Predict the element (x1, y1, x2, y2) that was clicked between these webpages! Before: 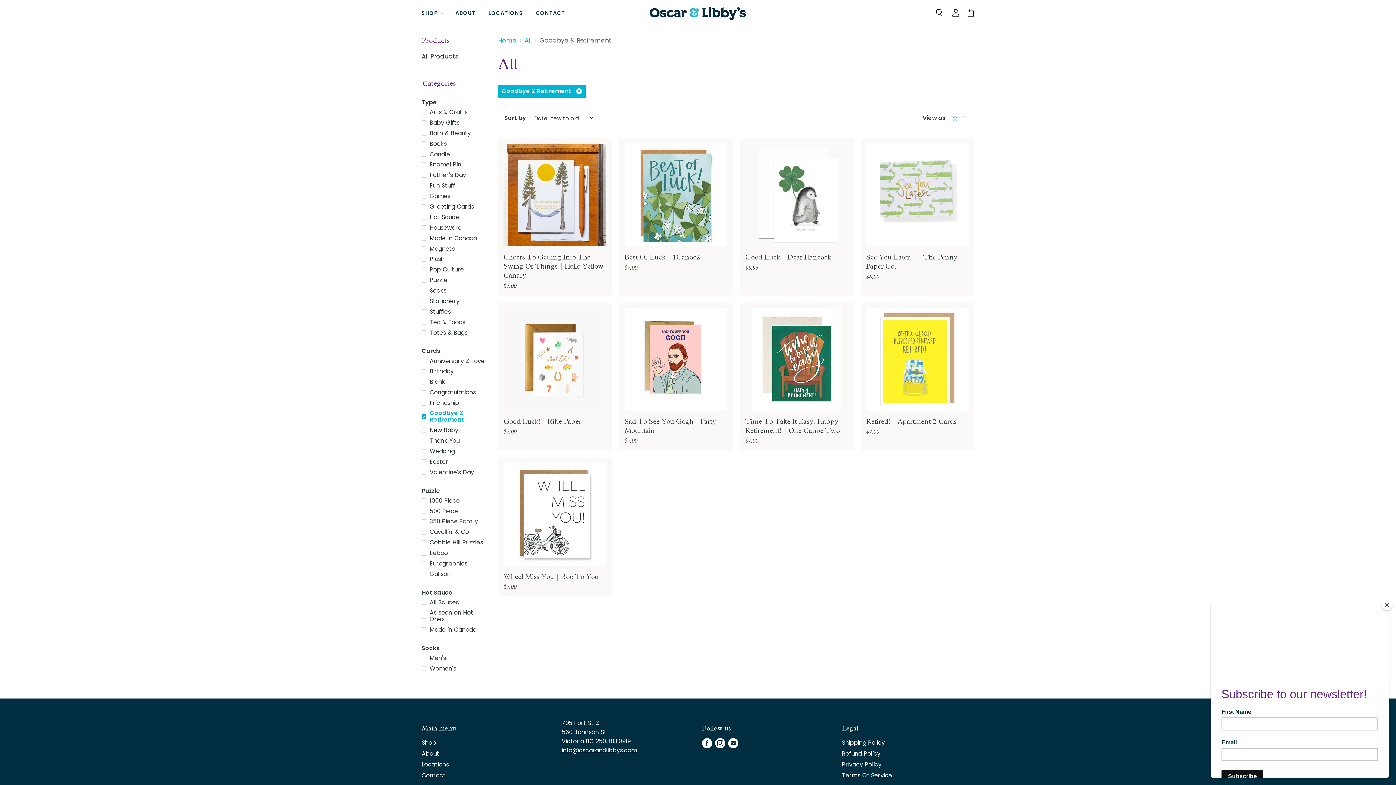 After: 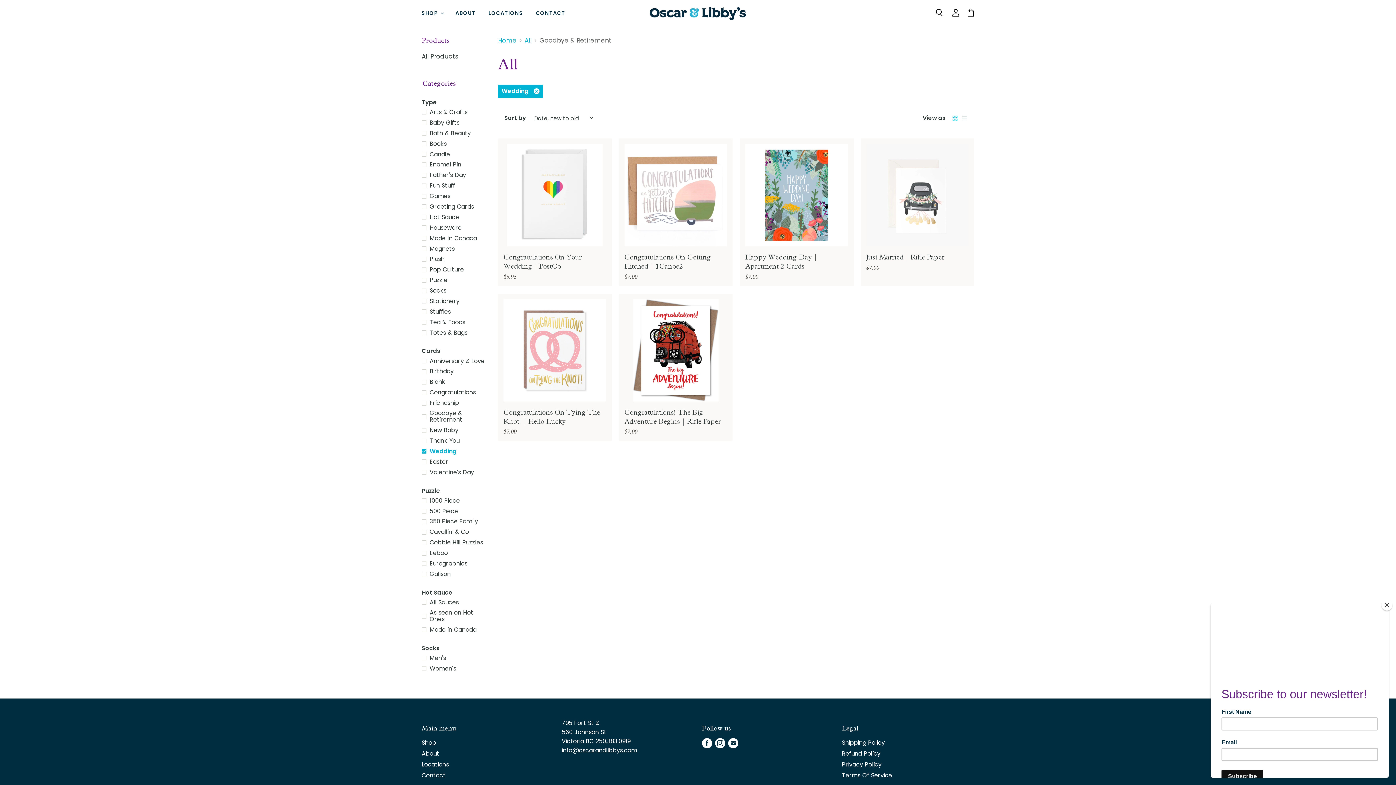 Action: label: Wedding bbox: (420, 447, 489, 456)